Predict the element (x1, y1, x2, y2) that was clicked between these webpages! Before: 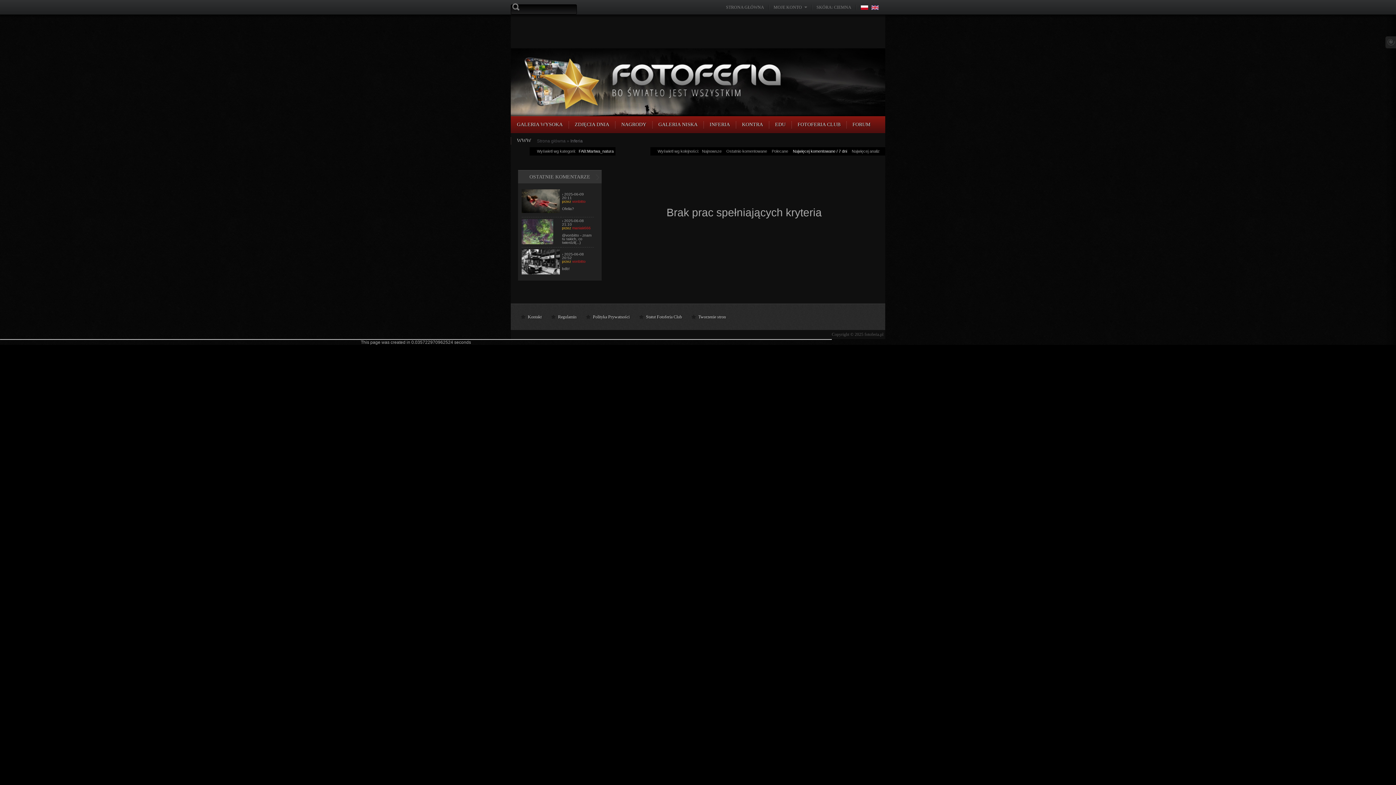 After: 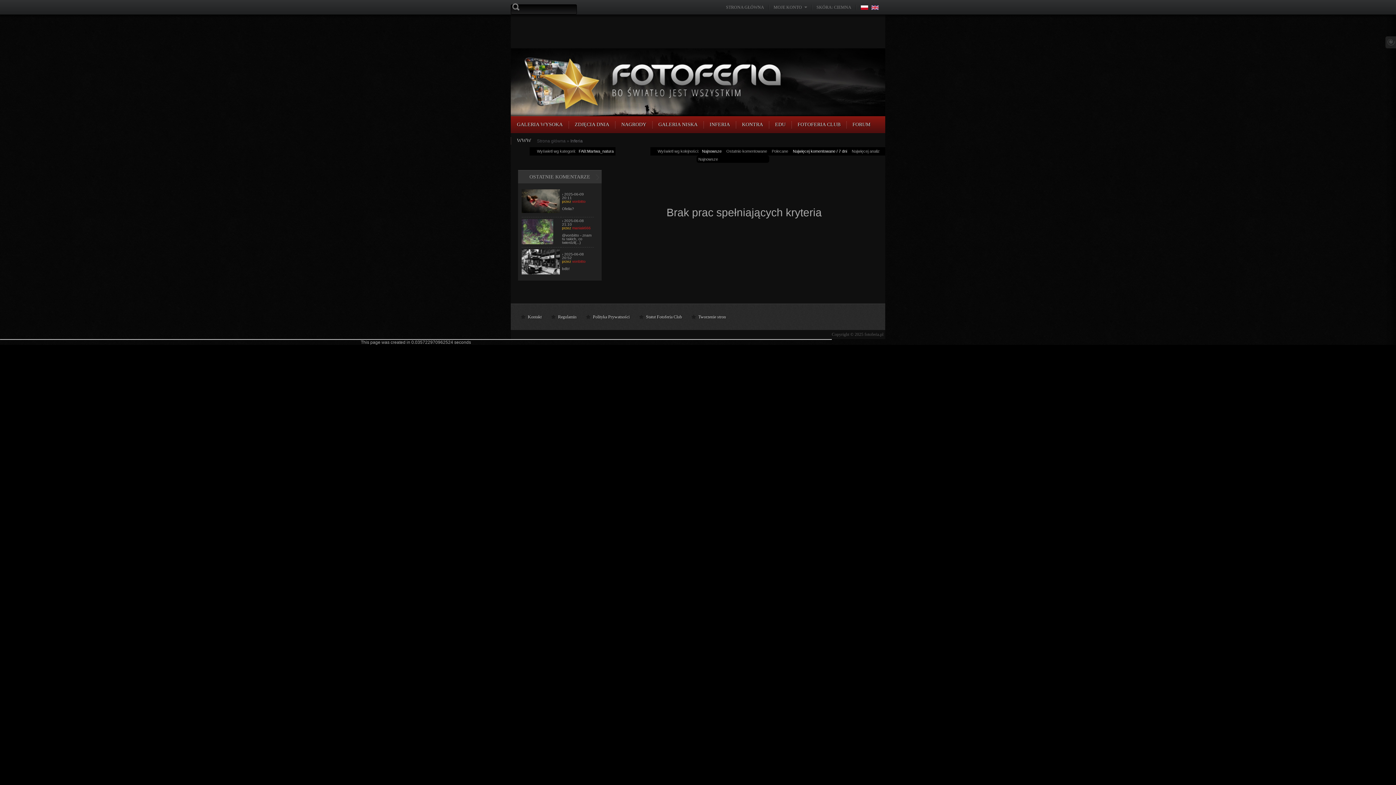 Action: label: Najnowsze bbox: (700, 149, 723, 153)